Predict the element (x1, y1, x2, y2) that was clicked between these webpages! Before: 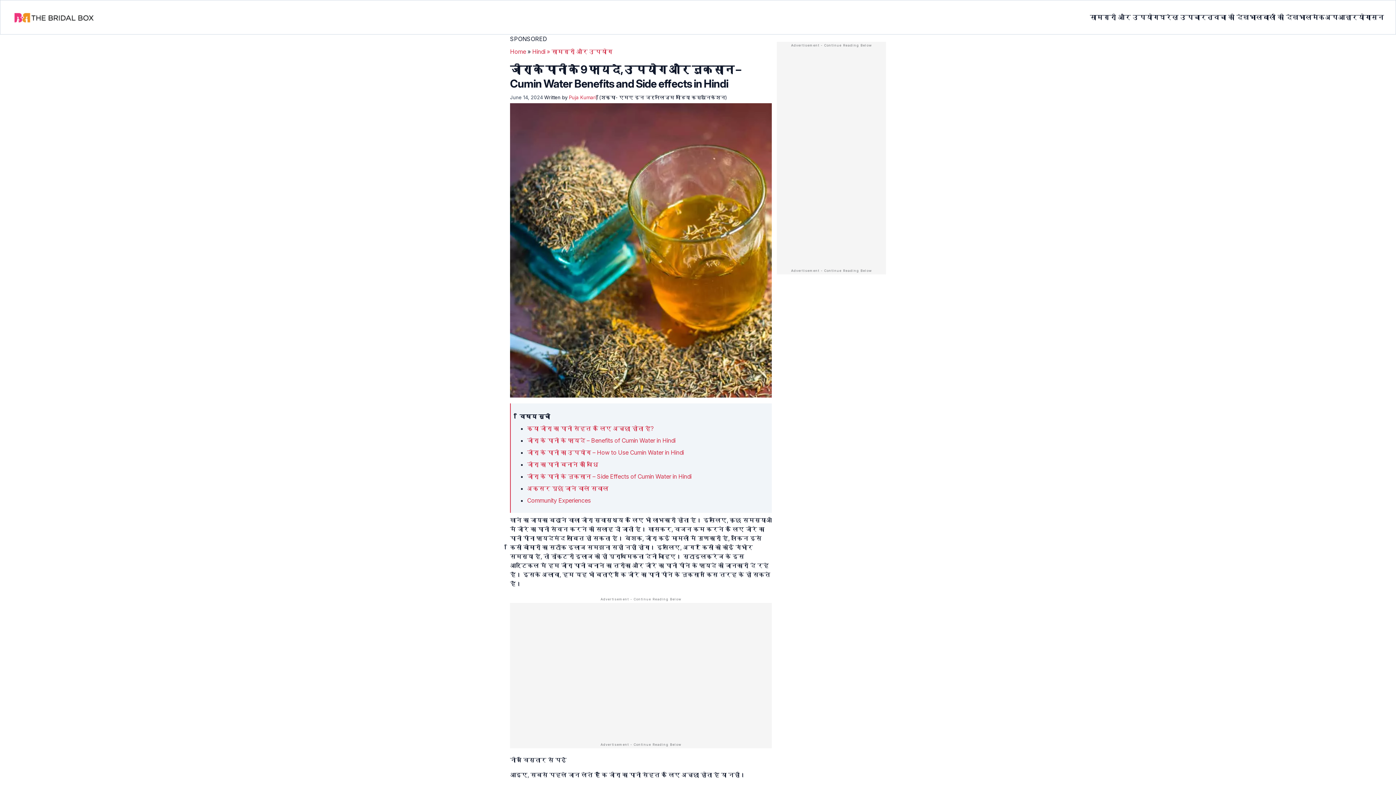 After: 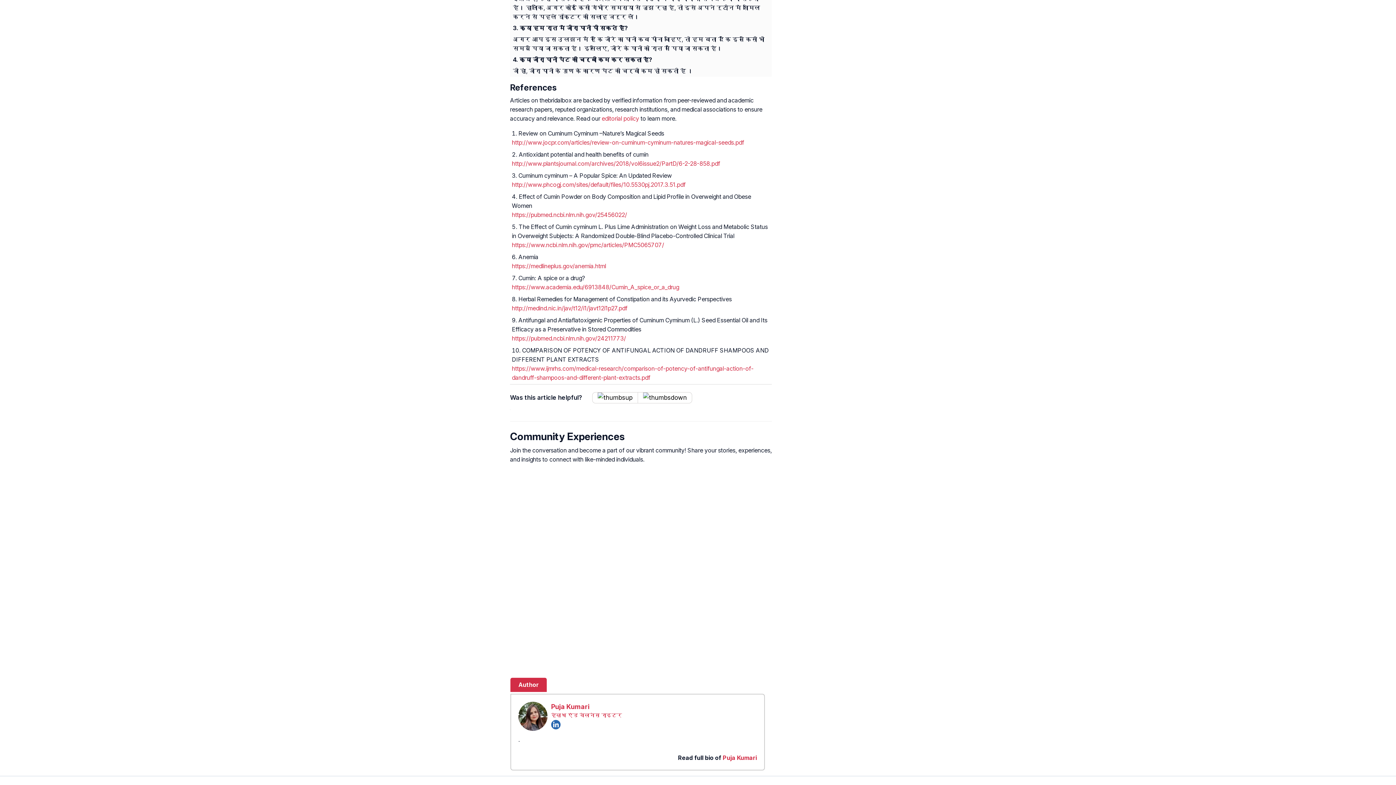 Action: label: Community Experiences bbox: (527, 497, 590, 504)